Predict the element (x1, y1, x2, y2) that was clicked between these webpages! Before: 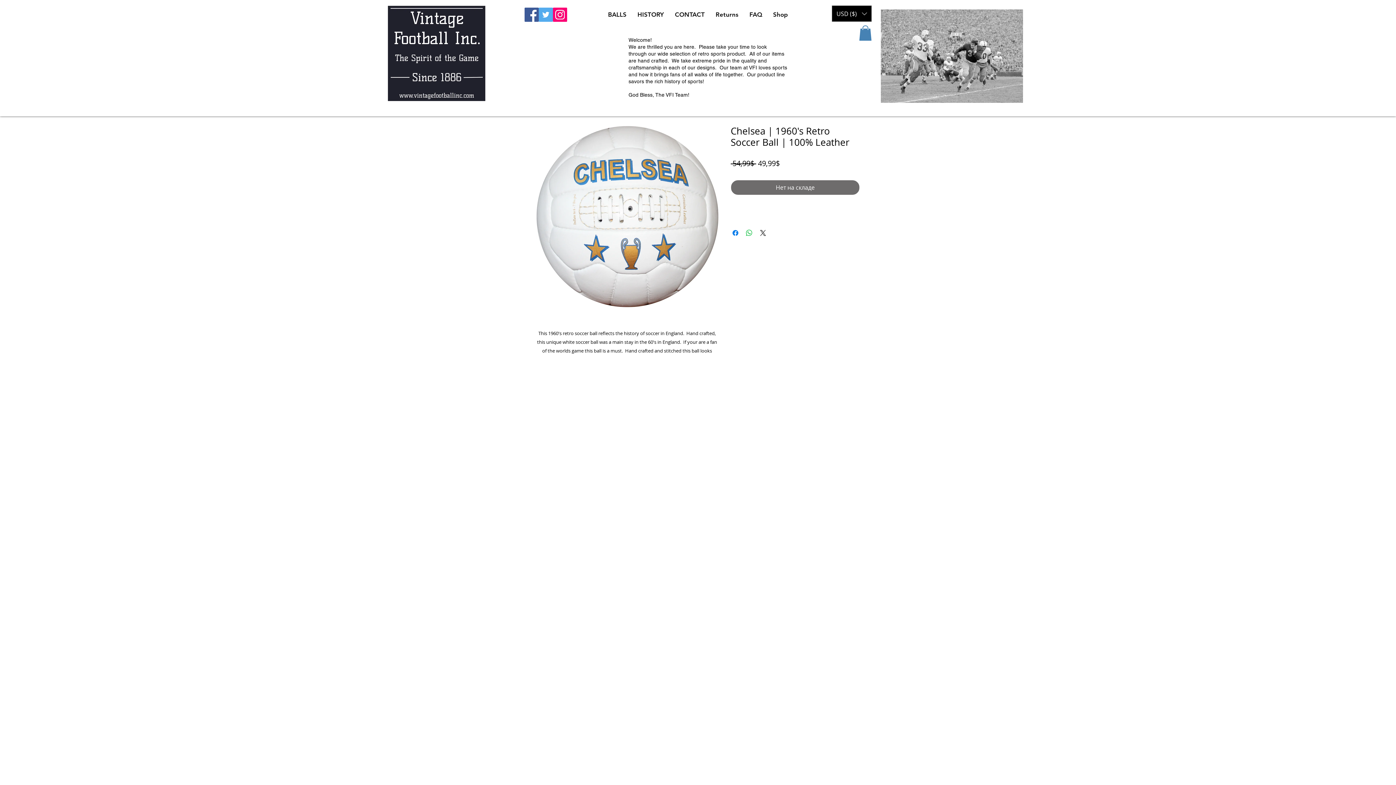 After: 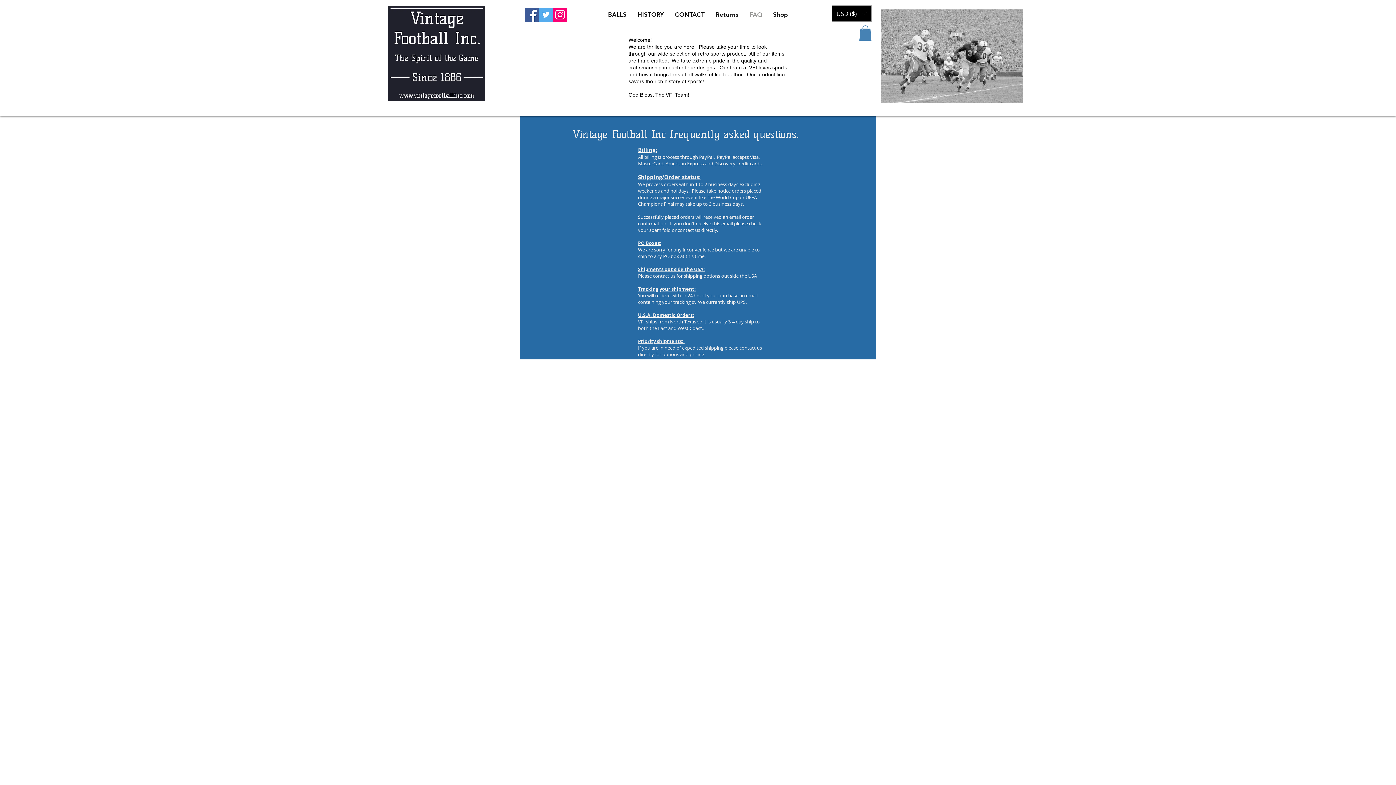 Action: bbox: (744, 1, 767, 27) label: FAQ